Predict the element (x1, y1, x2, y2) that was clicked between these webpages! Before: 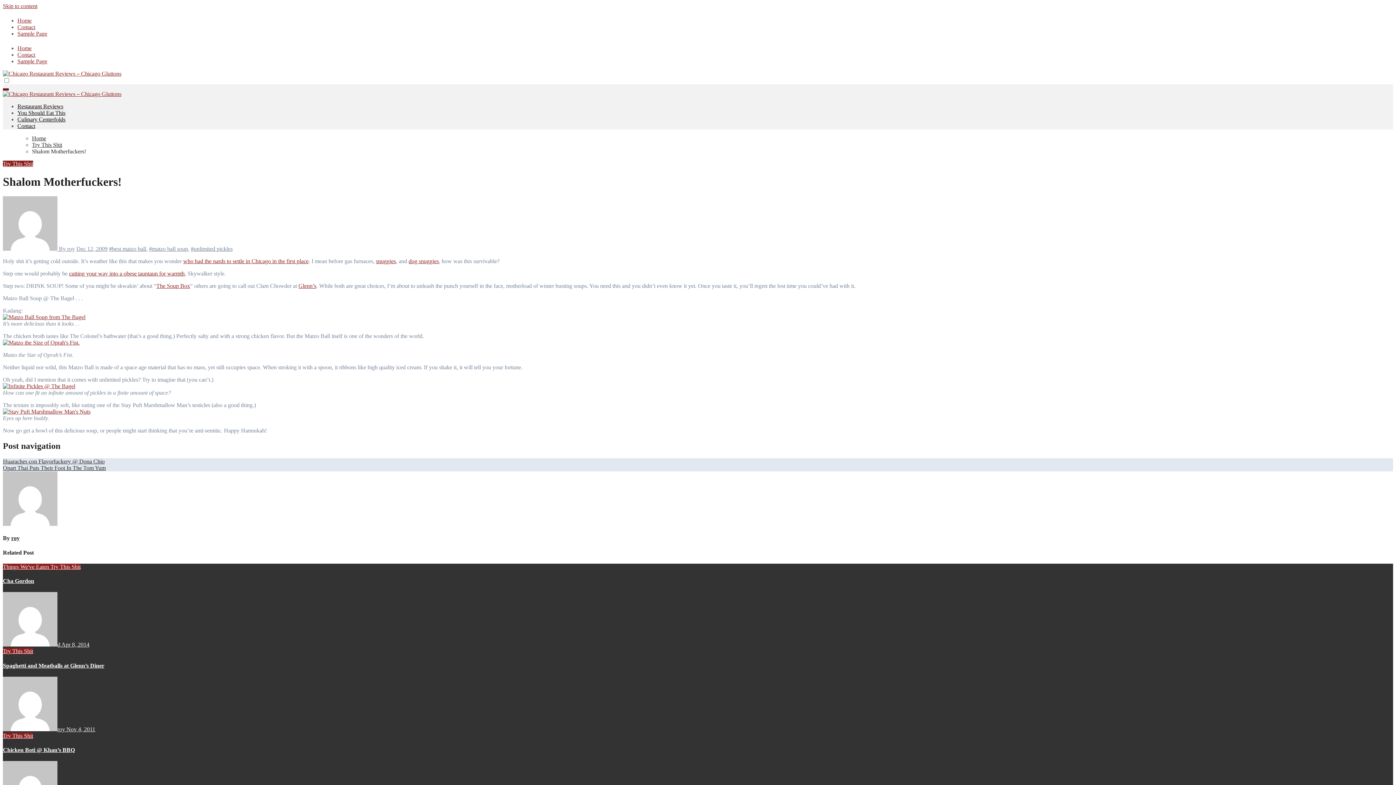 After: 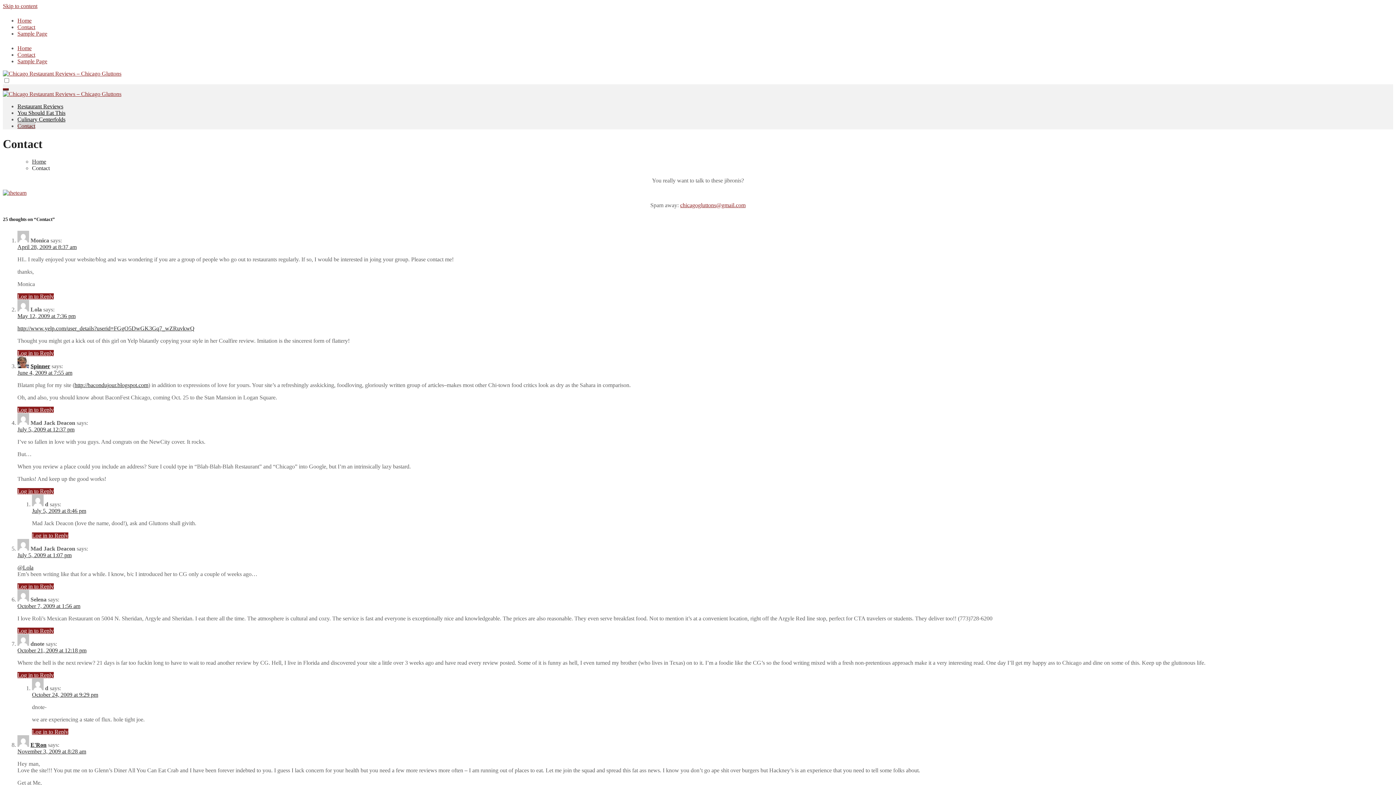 Action: label: Contact bbox: (17, 51, 35, 57)